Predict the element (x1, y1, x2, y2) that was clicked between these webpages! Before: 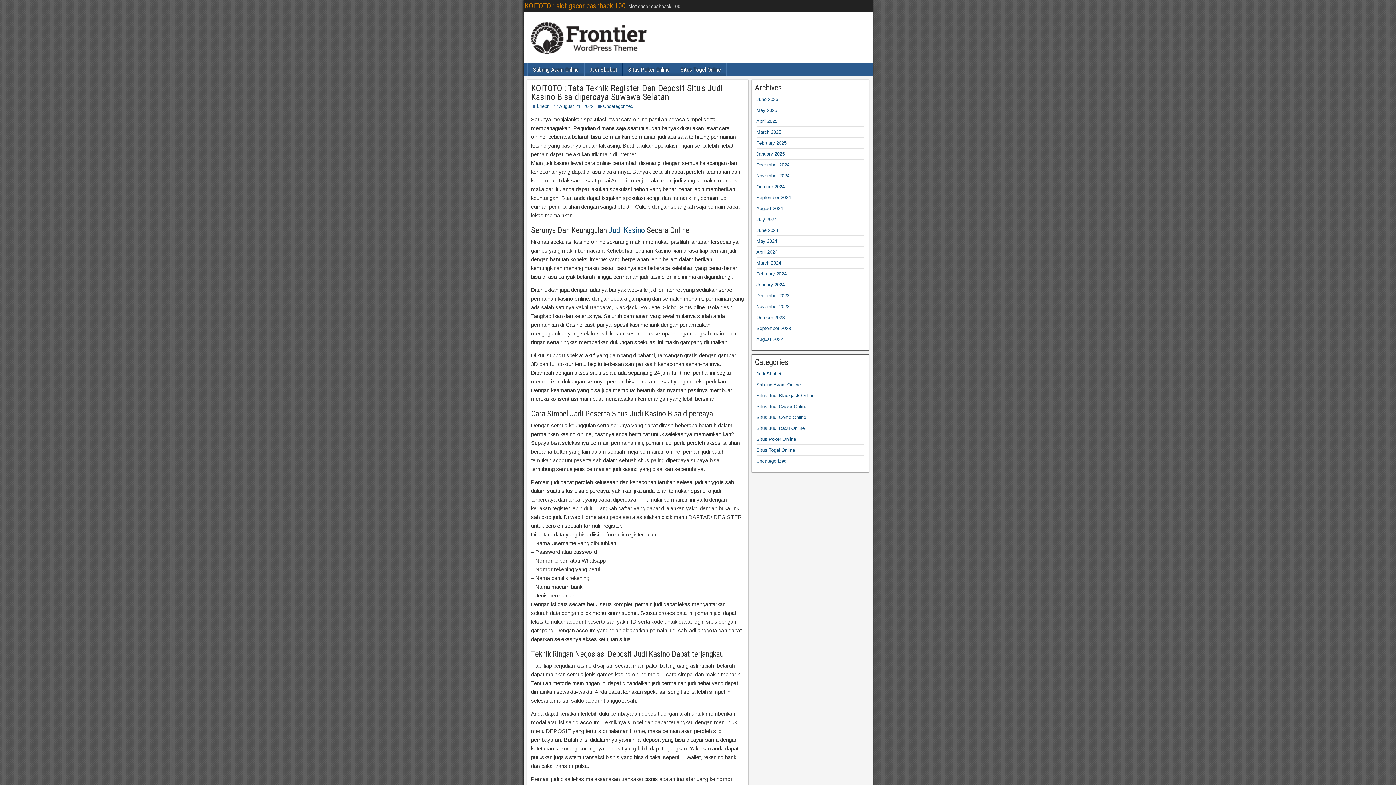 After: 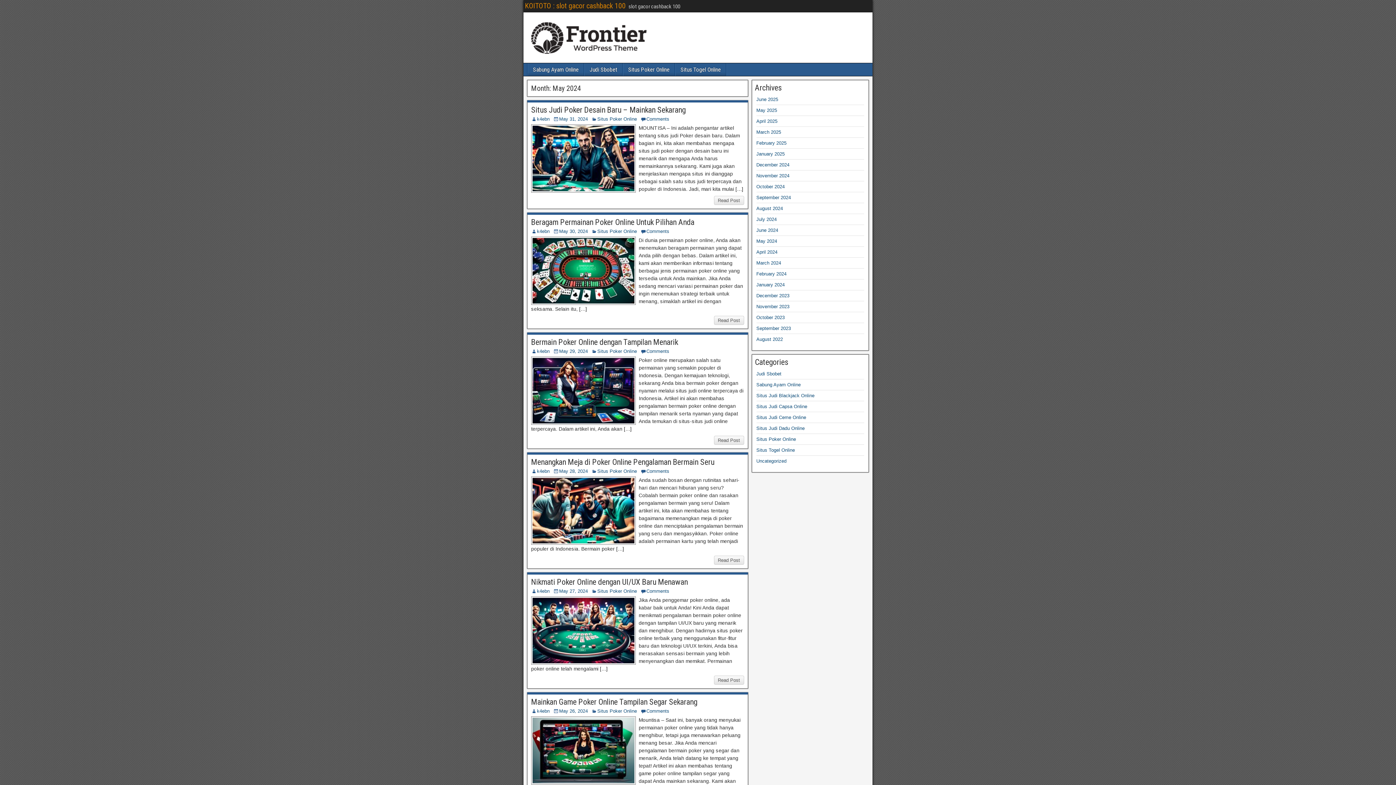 Action: label: May 2024 bbox: (756, 238, 777, 244)